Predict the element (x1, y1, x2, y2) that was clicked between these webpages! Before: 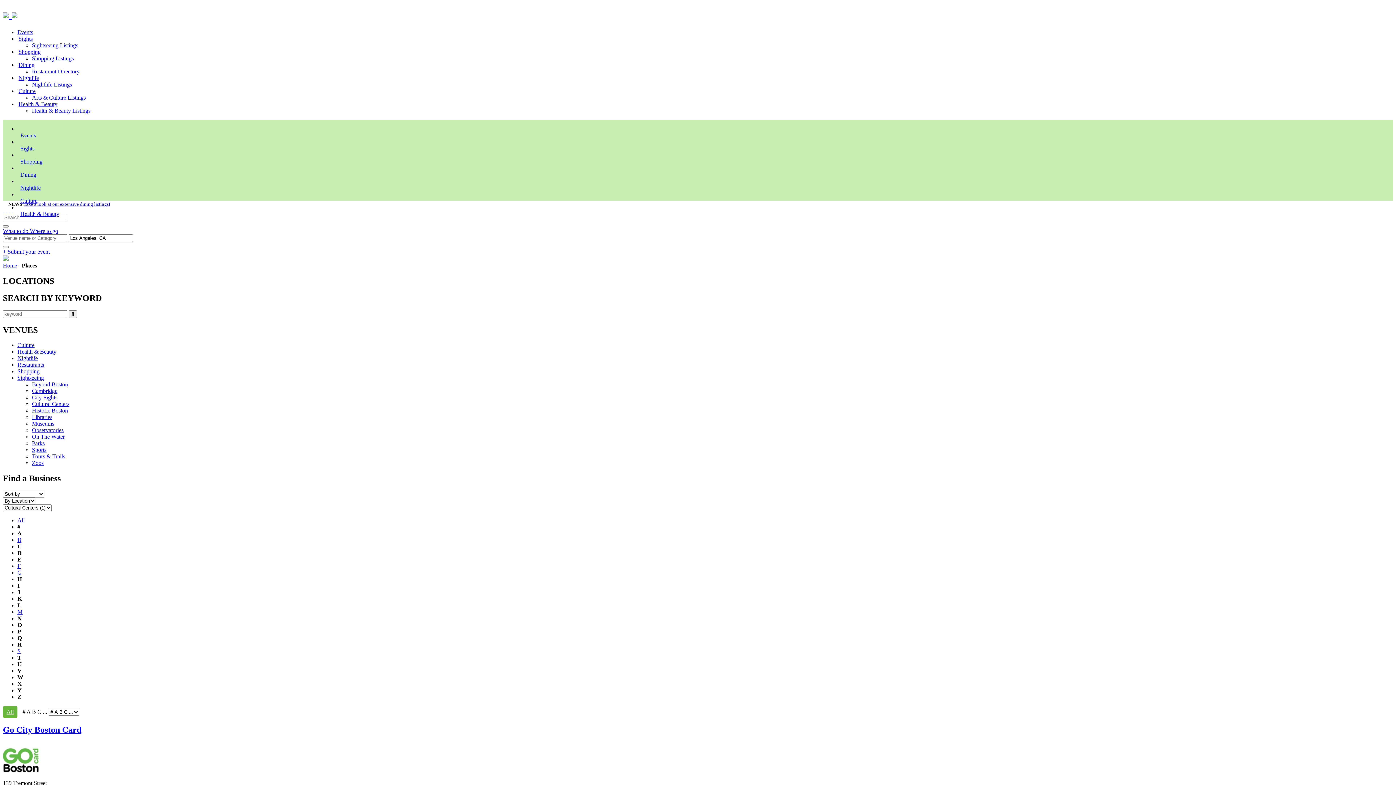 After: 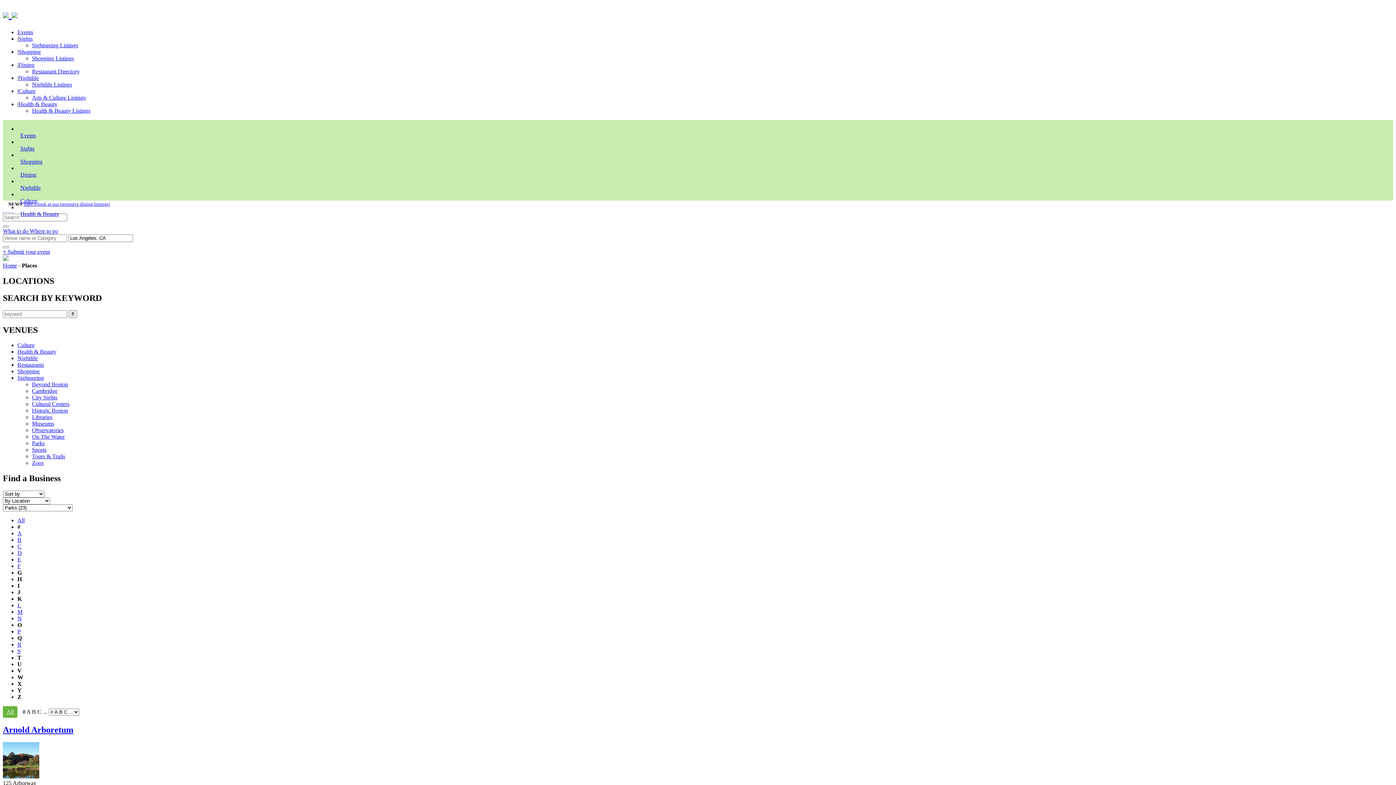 Action: label: Parks bbox: (32, 440, 44, 446)